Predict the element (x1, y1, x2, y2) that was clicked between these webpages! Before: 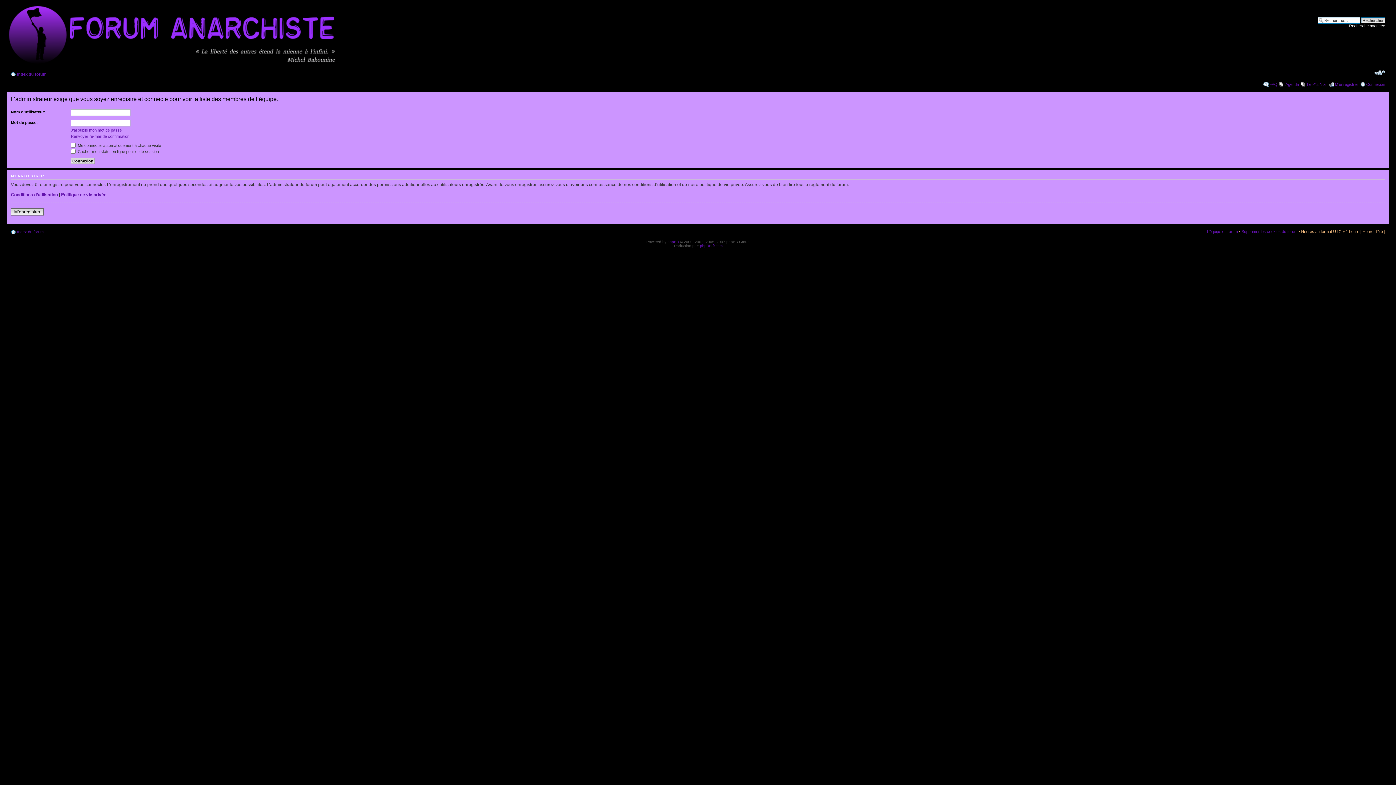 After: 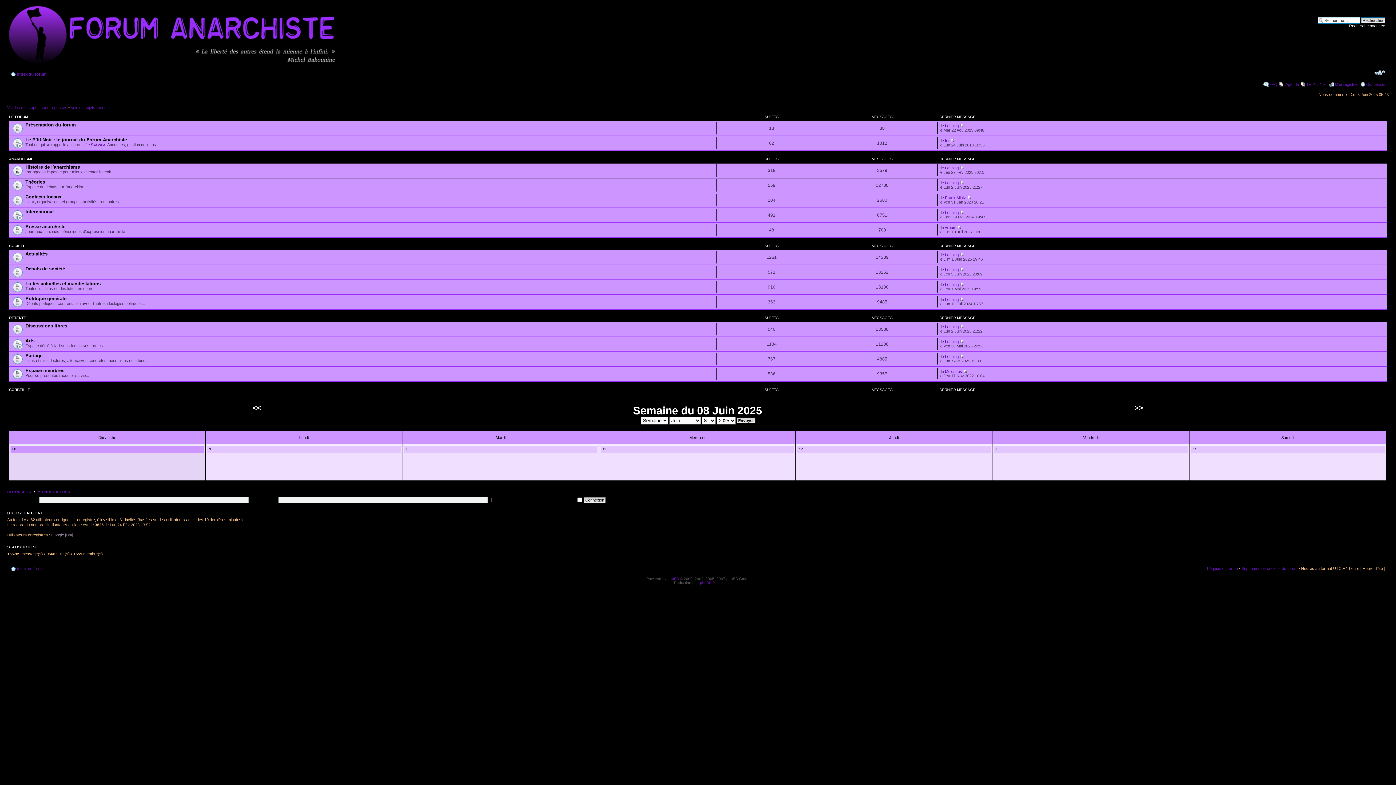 Action: bbox: (17, 229, 43, 234) label: Index du forum